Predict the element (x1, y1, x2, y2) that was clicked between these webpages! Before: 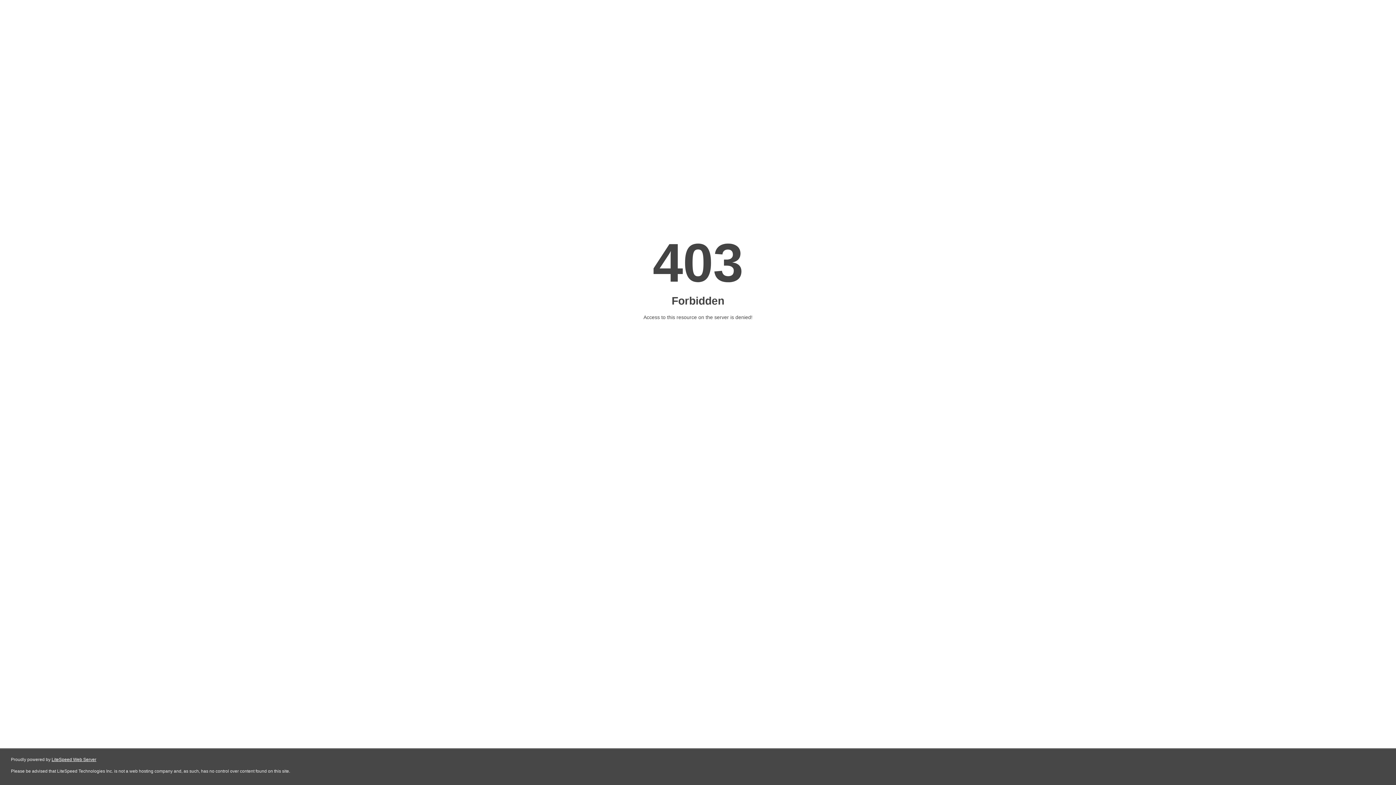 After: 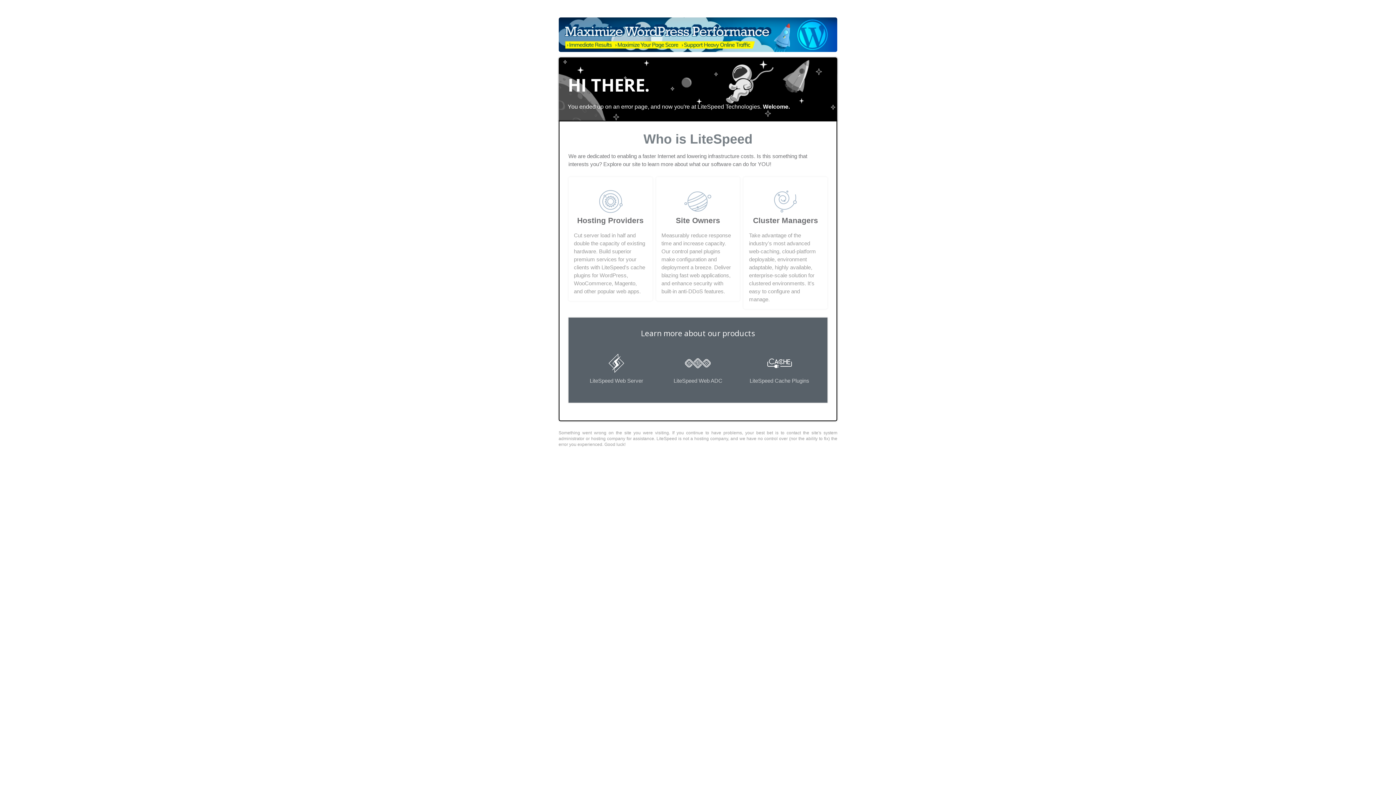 Action: bbox: (51, 757, 96, 762) label: LiteSpeed Web Server